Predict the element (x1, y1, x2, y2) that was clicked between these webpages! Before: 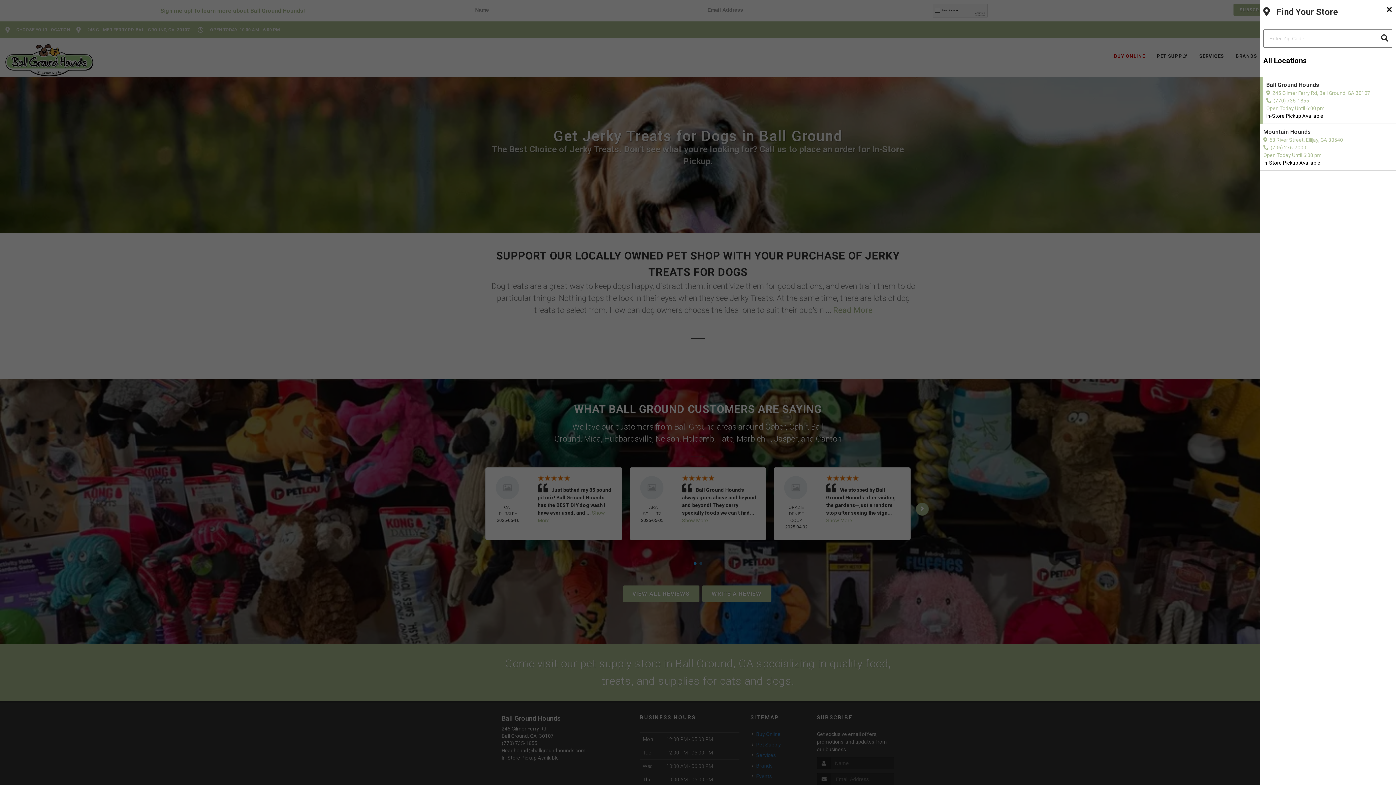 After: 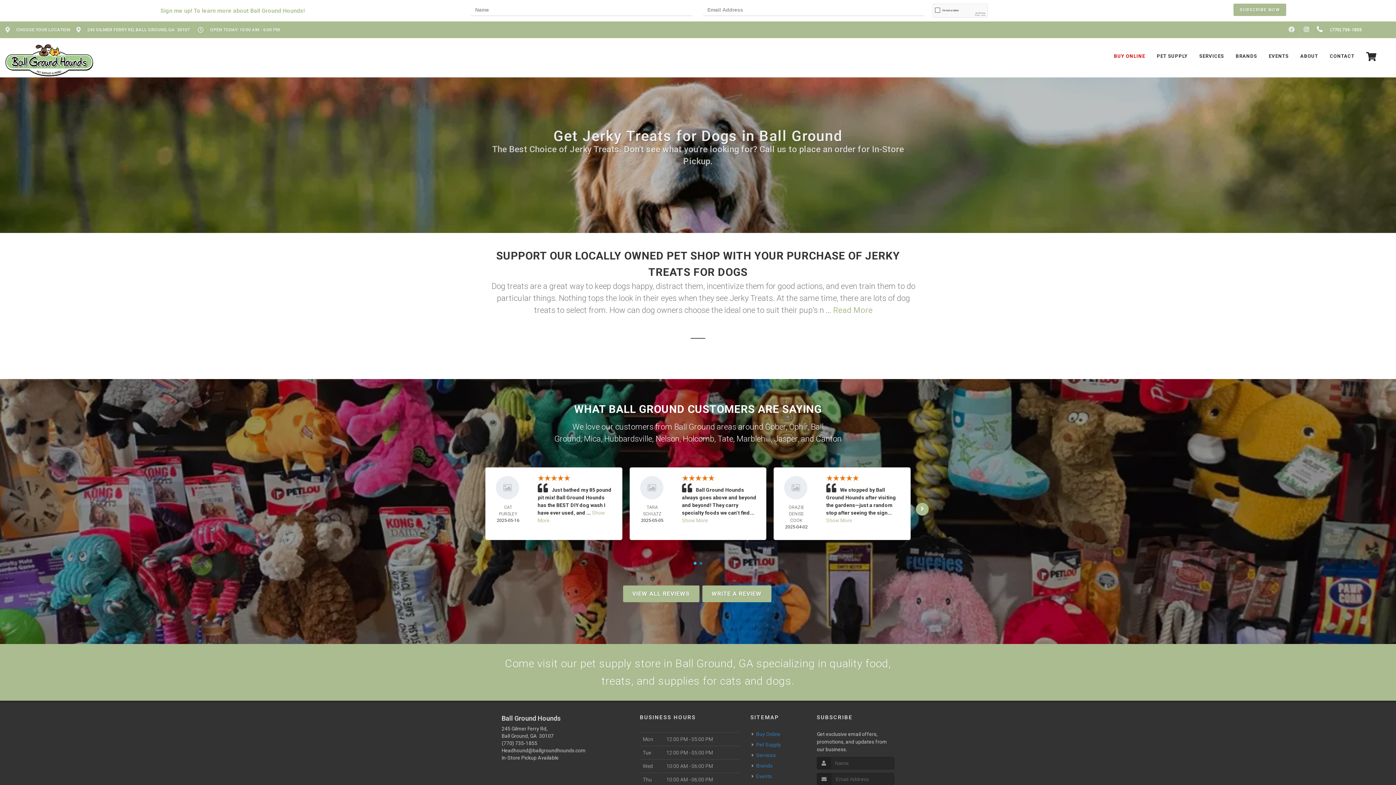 Action: label: Close bbox: (1386, 4, 1392, 14)